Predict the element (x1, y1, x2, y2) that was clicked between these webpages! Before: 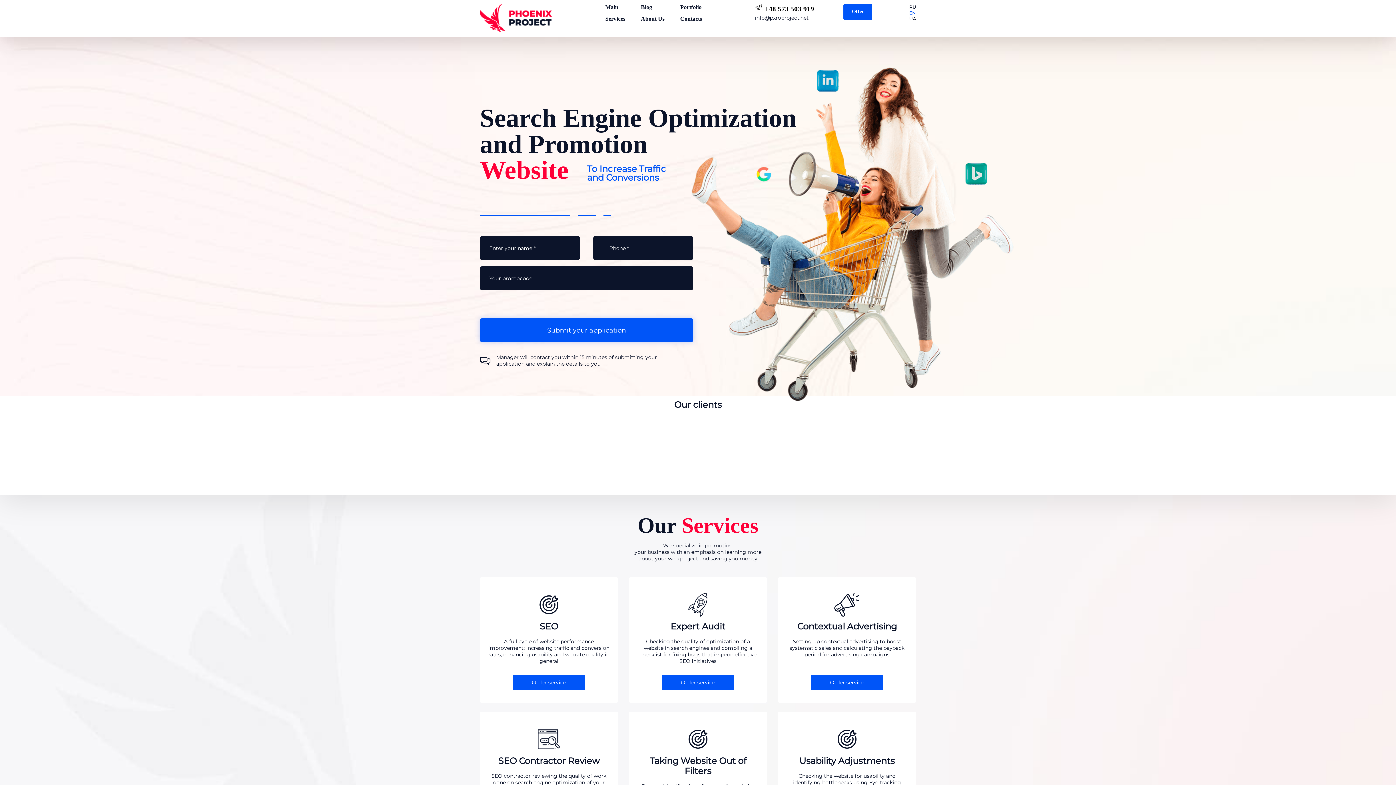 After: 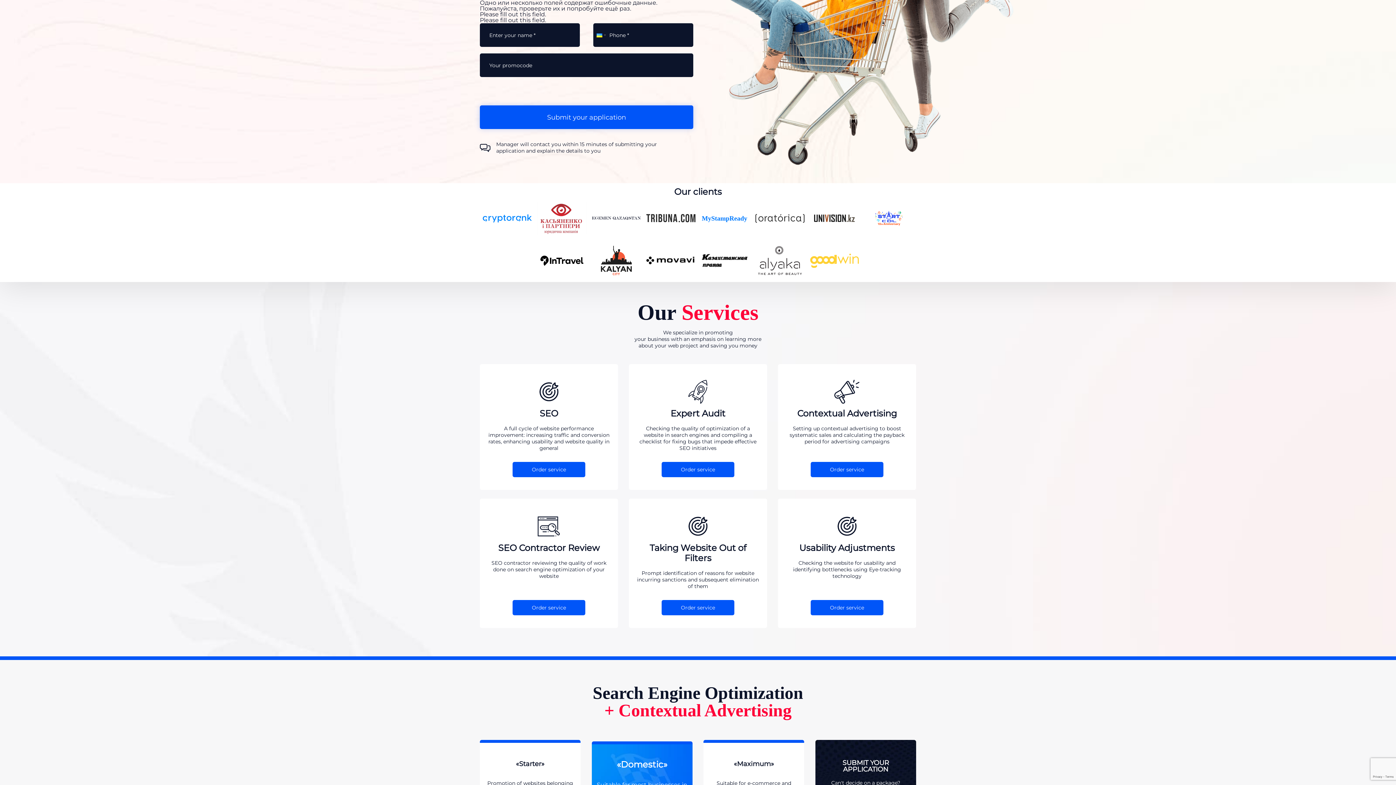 Action: label: Submit your application bbox: (480, 318, 693, 342)